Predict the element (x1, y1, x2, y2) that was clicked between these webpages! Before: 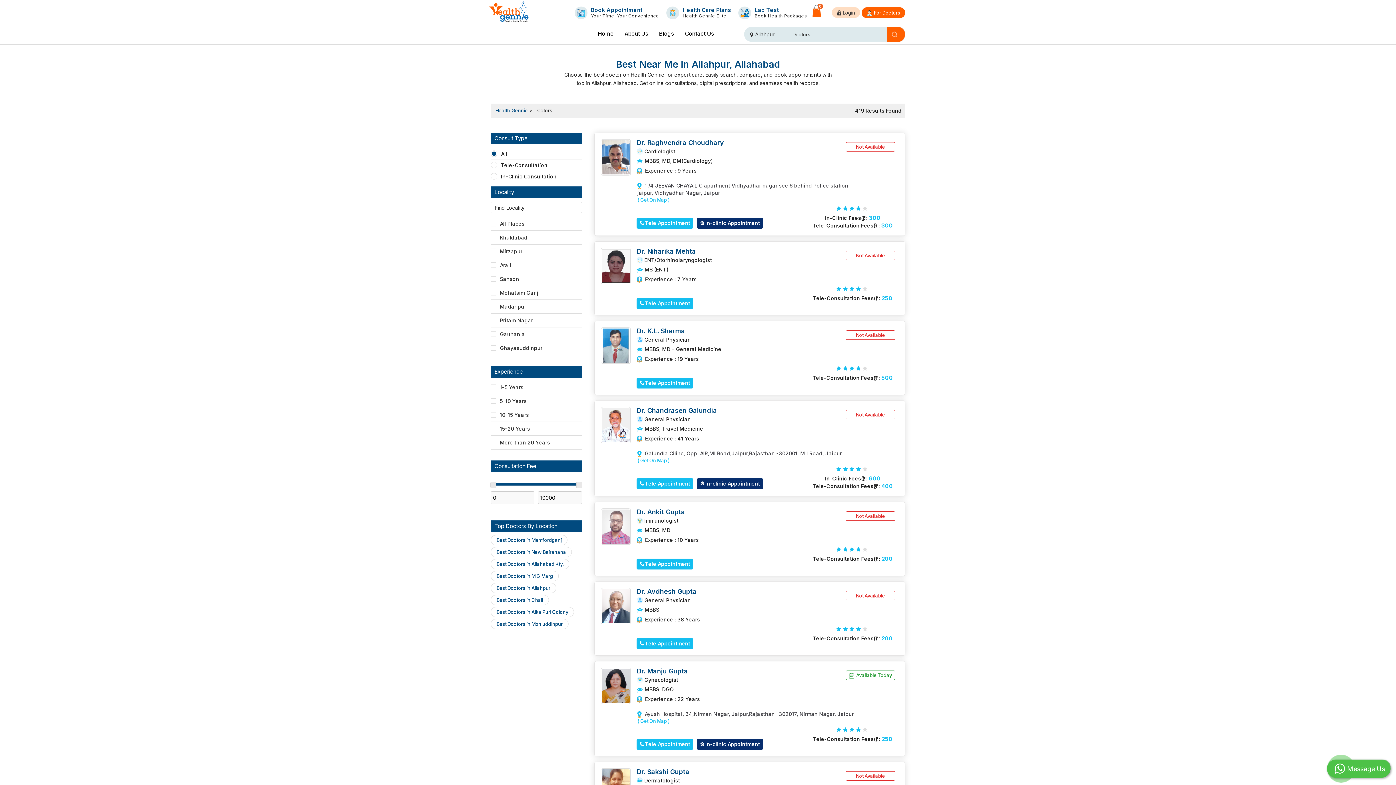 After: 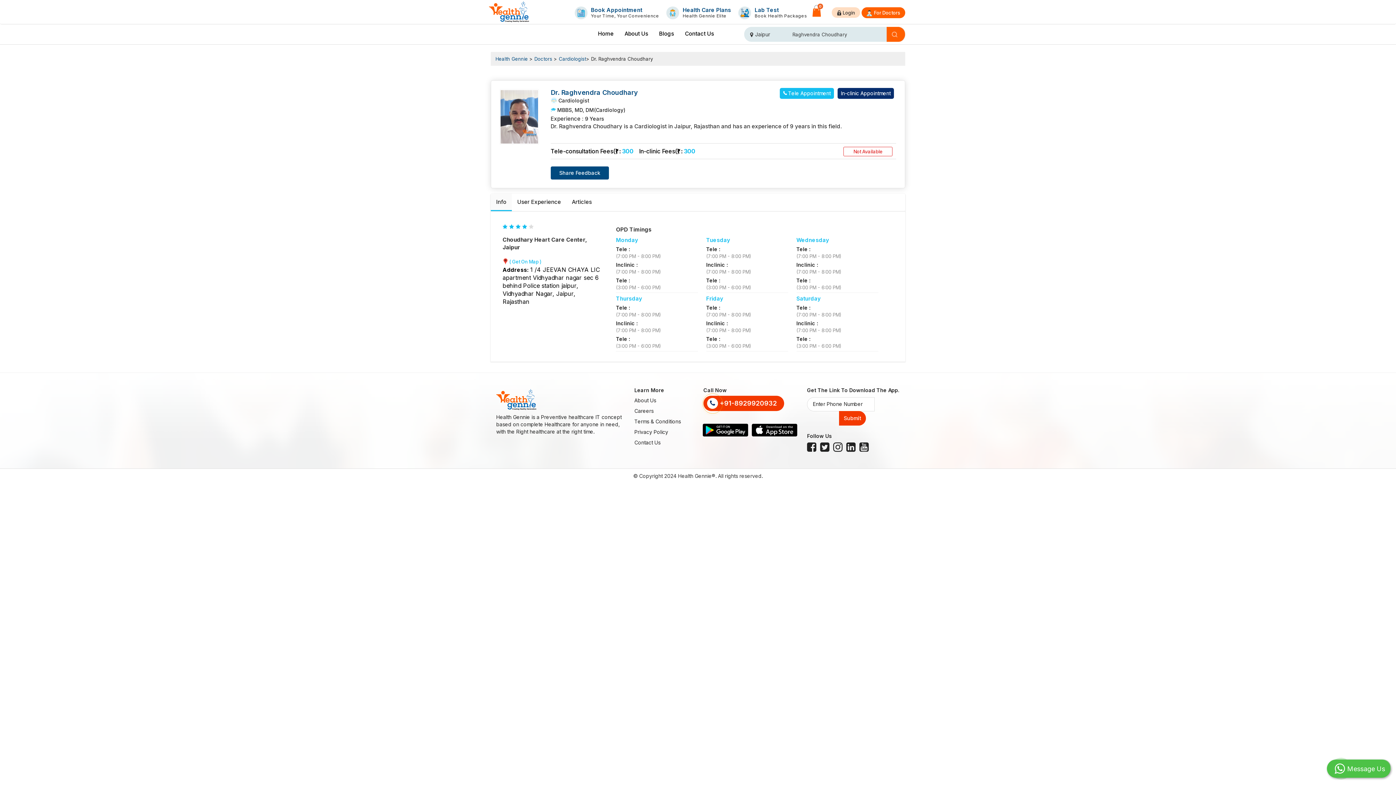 Action: bbox: (636, 140, 724, 146) label: Dr. Raghvendra Choudhary